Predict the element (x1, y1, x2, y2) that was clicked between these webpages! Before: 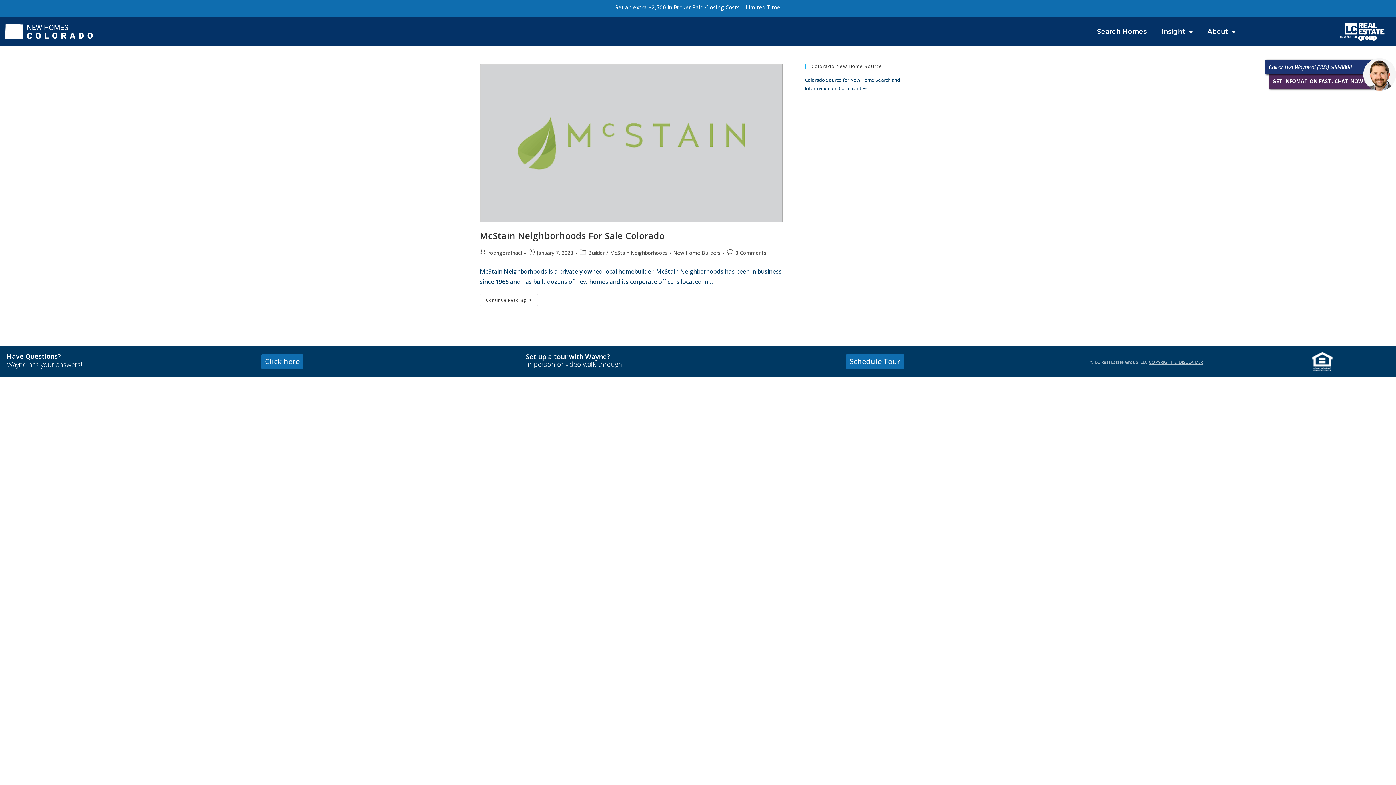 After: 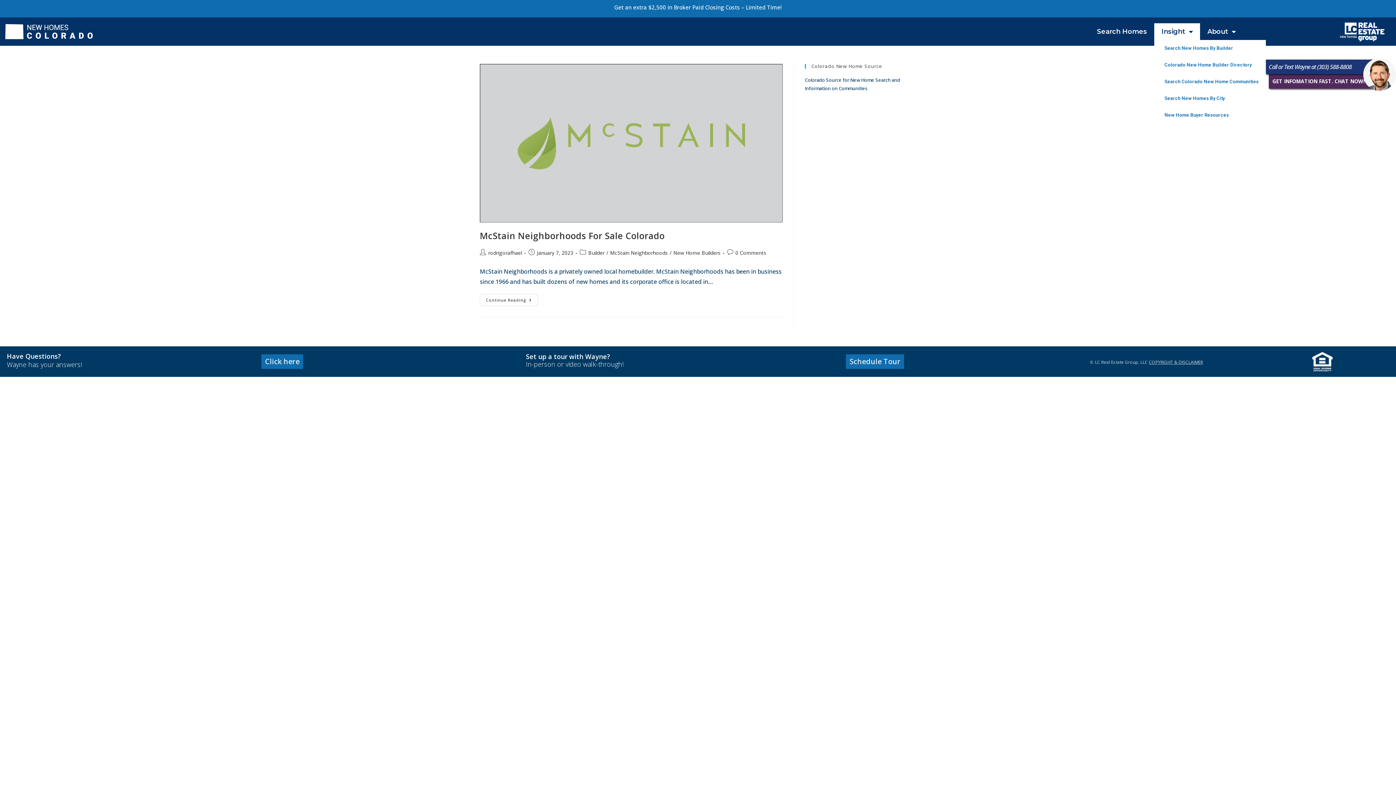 Action: label: Insight bbox: (1154, 23, 1200, 40)